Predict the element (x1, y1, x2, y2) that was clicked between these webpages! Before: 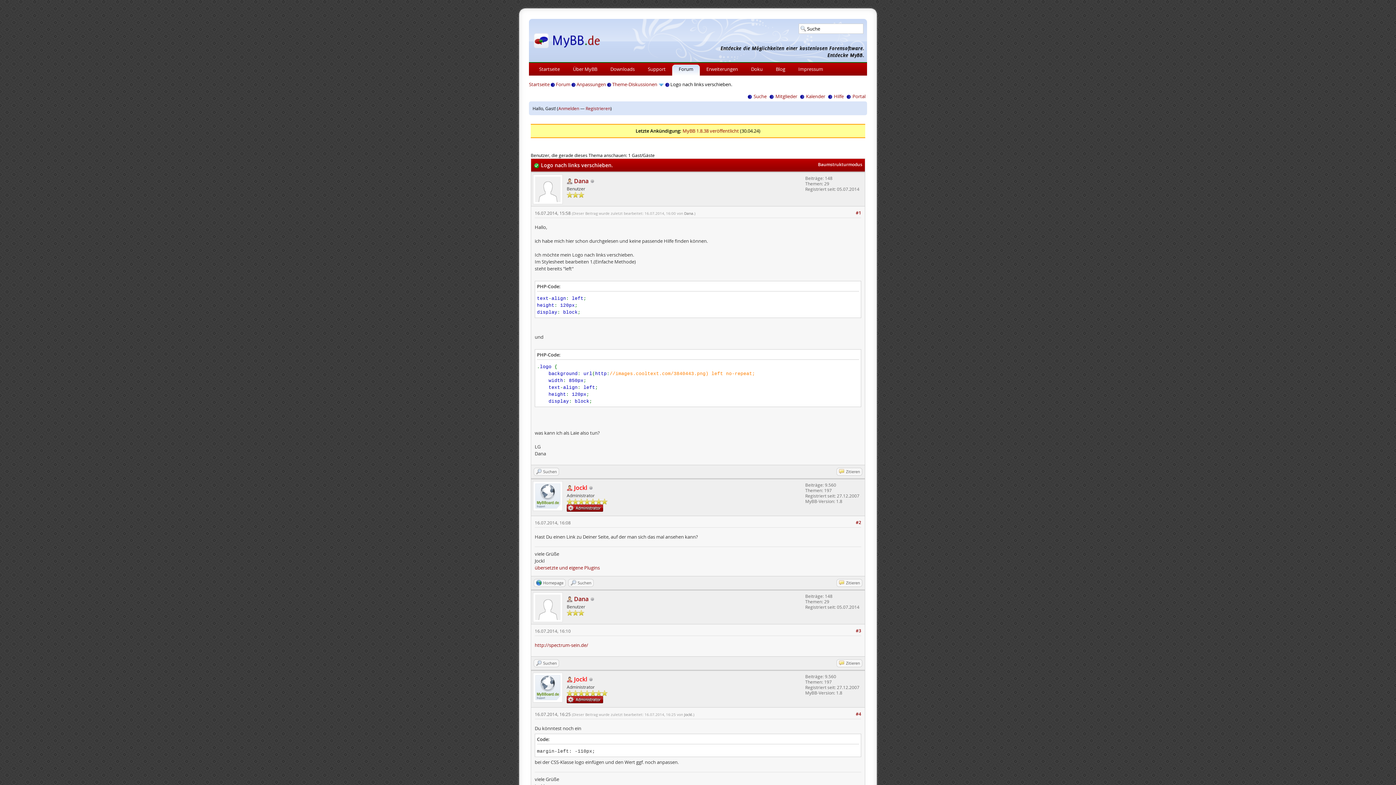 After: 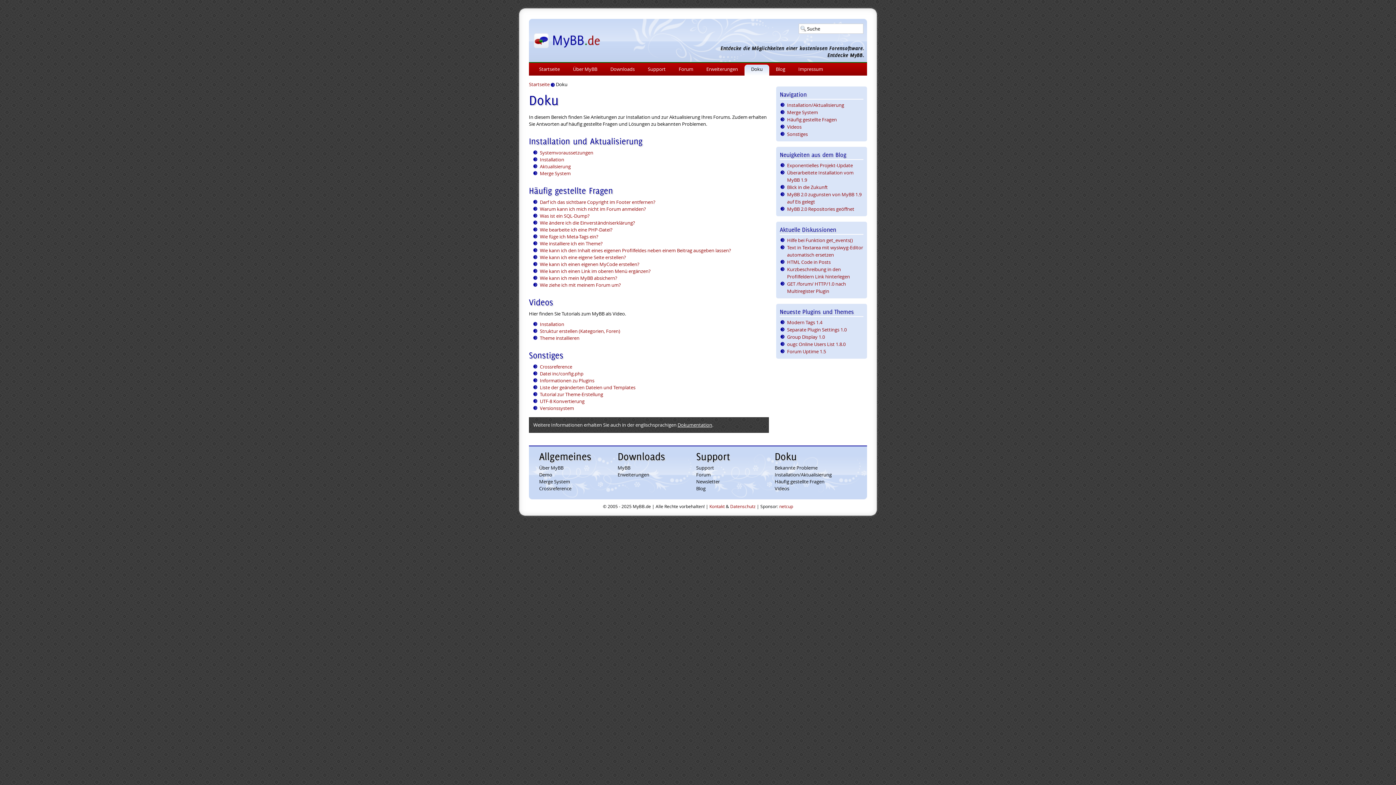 Action: label: Doku bbox: (744, 64, 769, 76)